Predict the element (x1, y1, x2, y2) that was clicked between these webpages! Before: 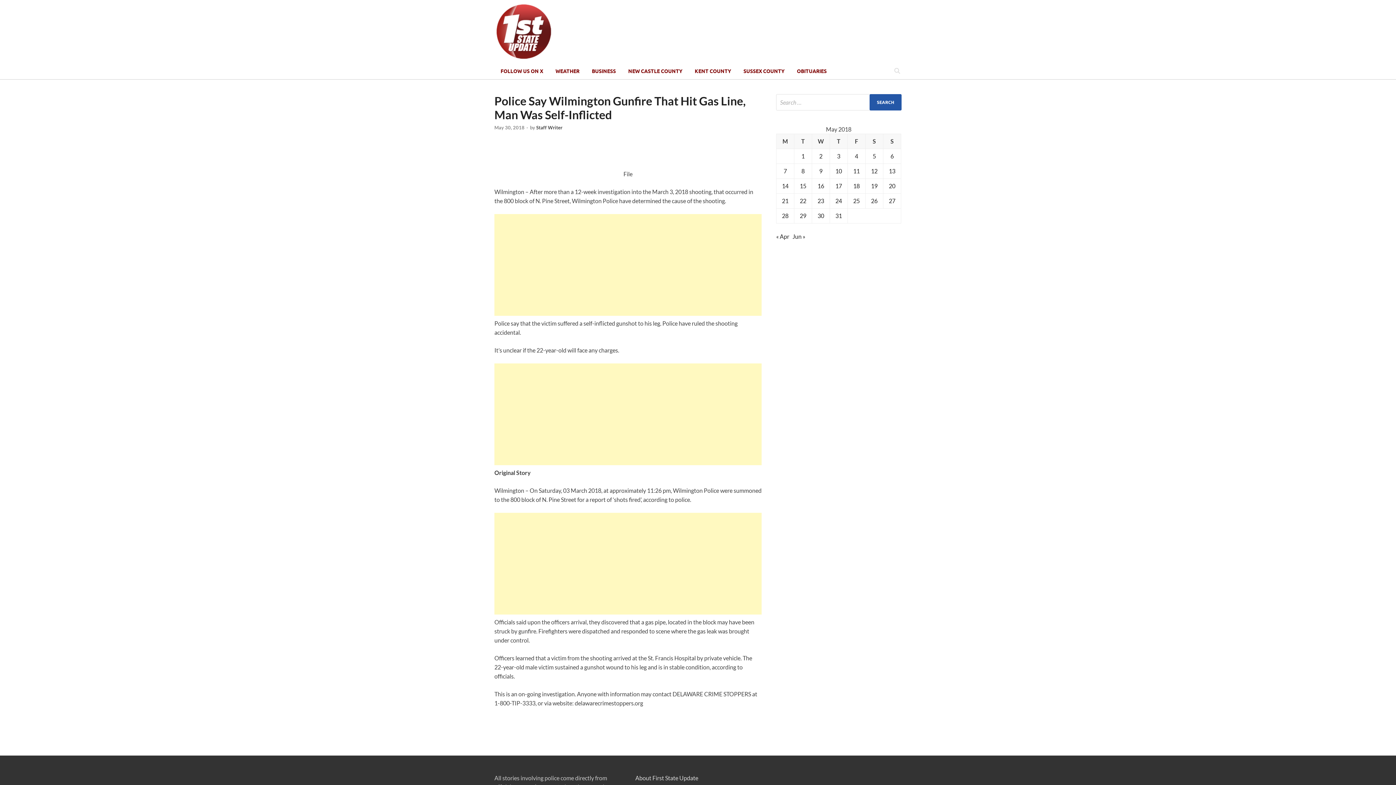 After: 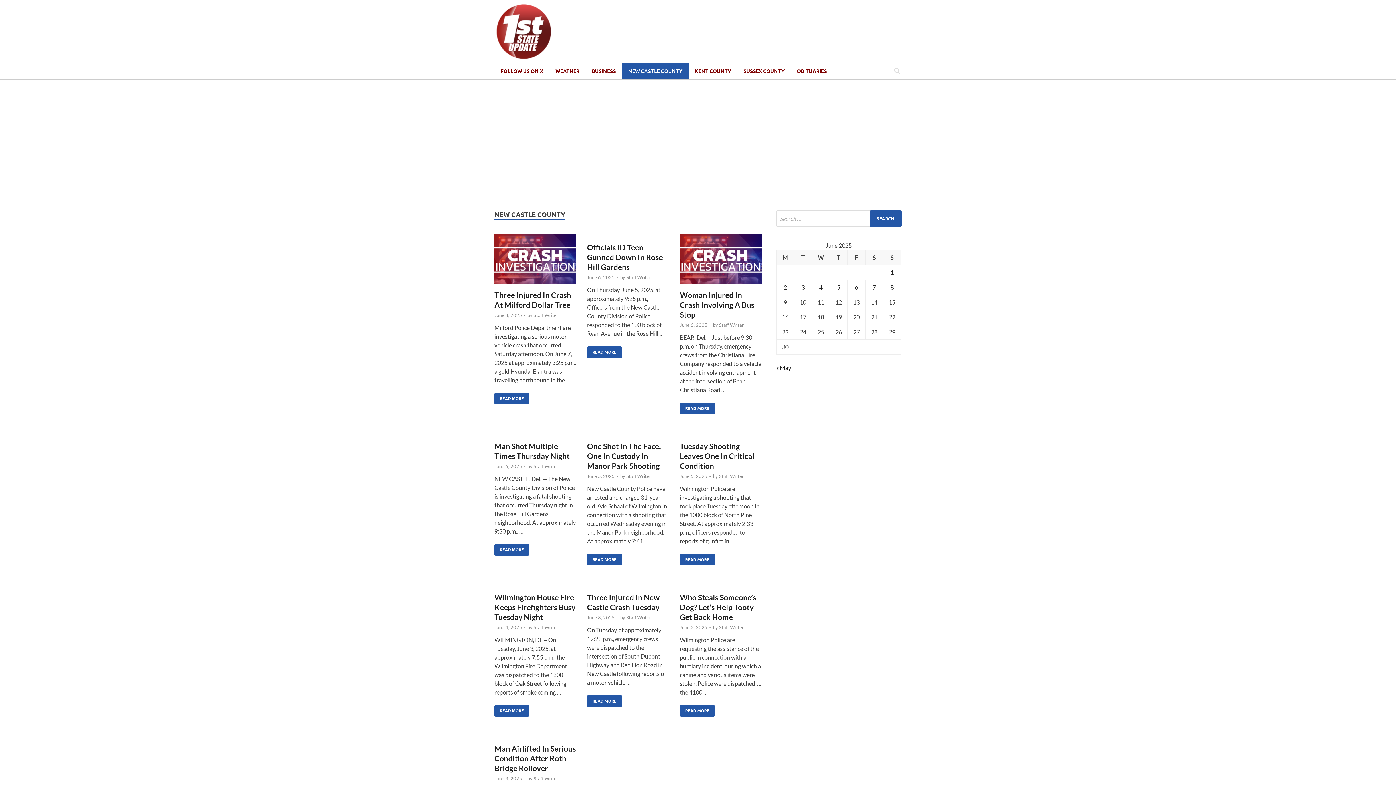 Action: label: NEW CASTLE COUNTY bbox: (622, 62, 688, 79)